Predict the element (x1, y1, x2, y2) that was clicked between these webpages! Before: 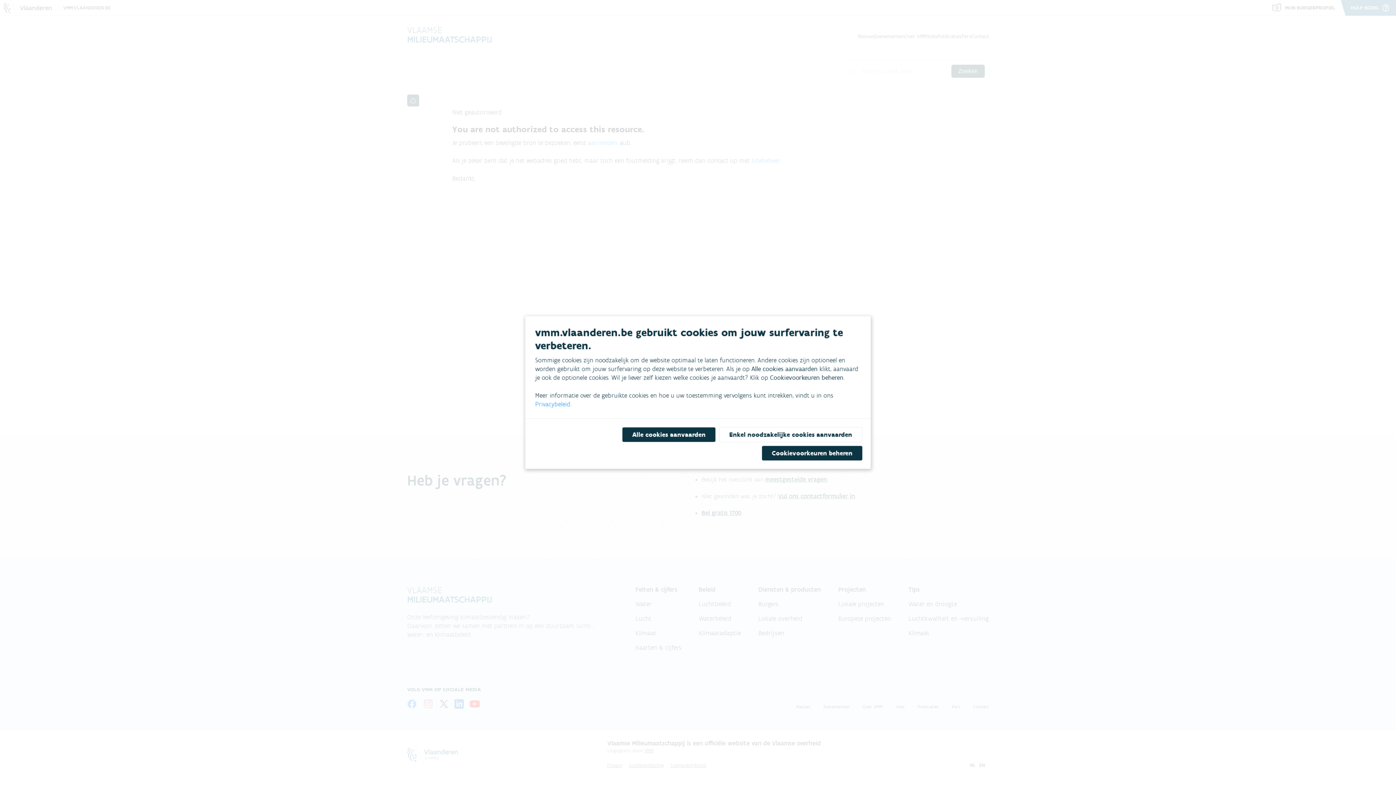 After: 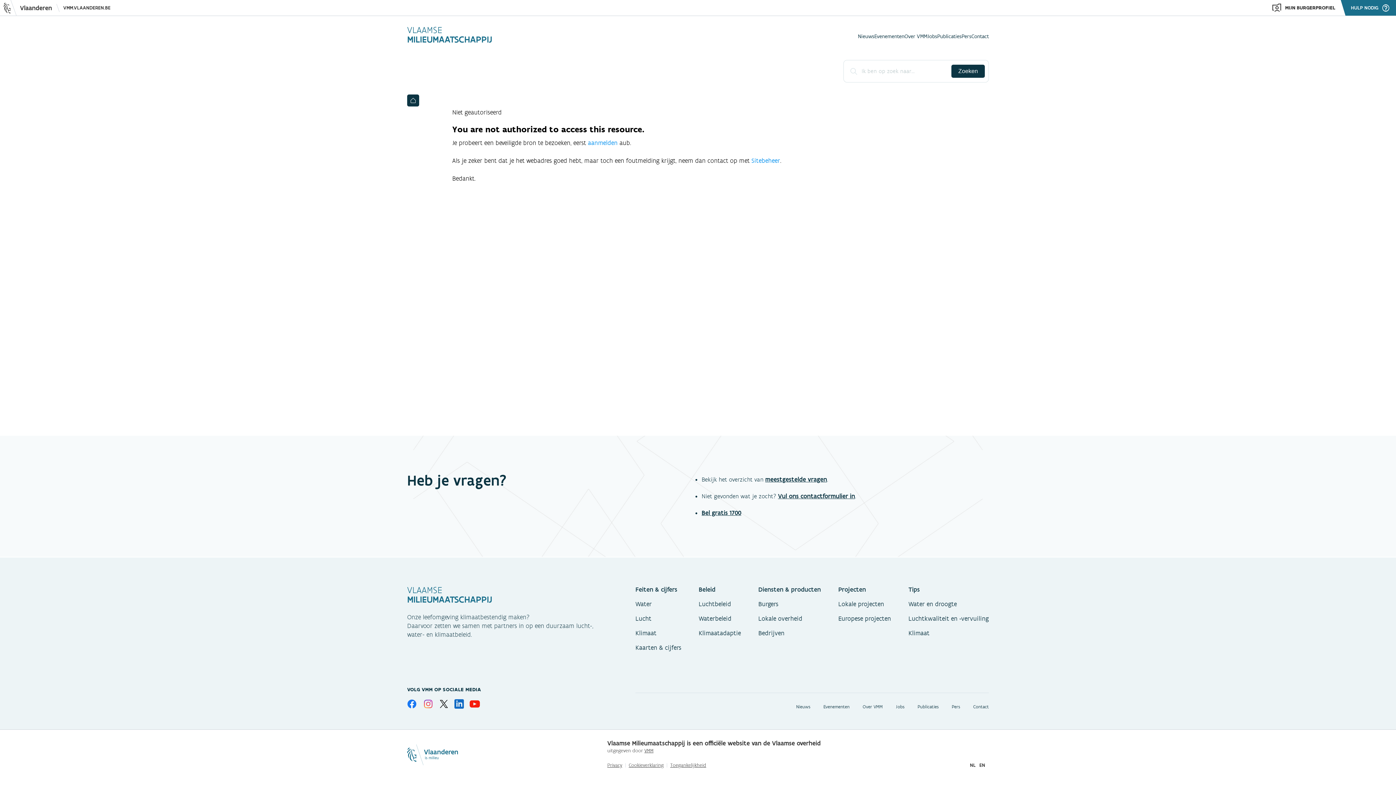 Action: label: Enkel noodzakelijke cookies aanvaarden bbox: (719, 427, 862, 442)